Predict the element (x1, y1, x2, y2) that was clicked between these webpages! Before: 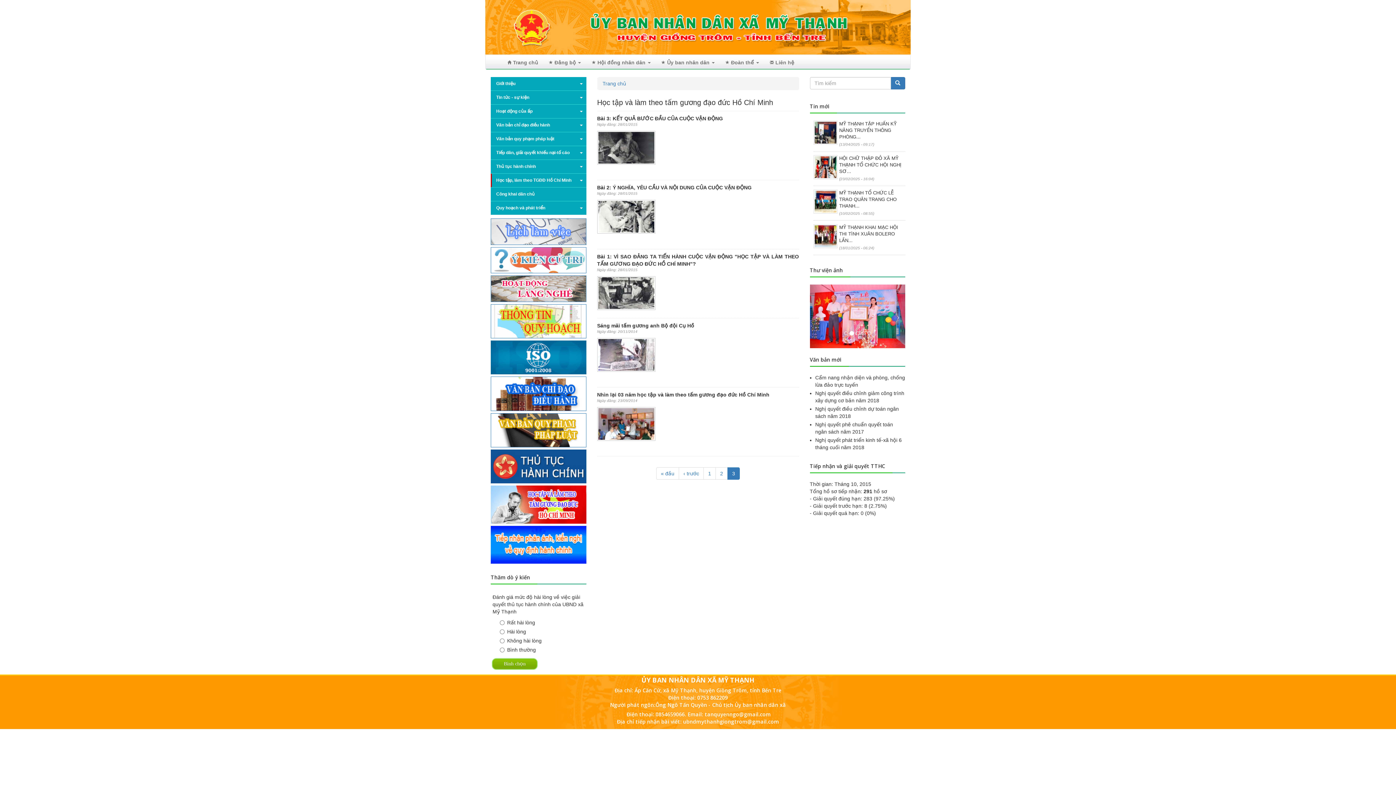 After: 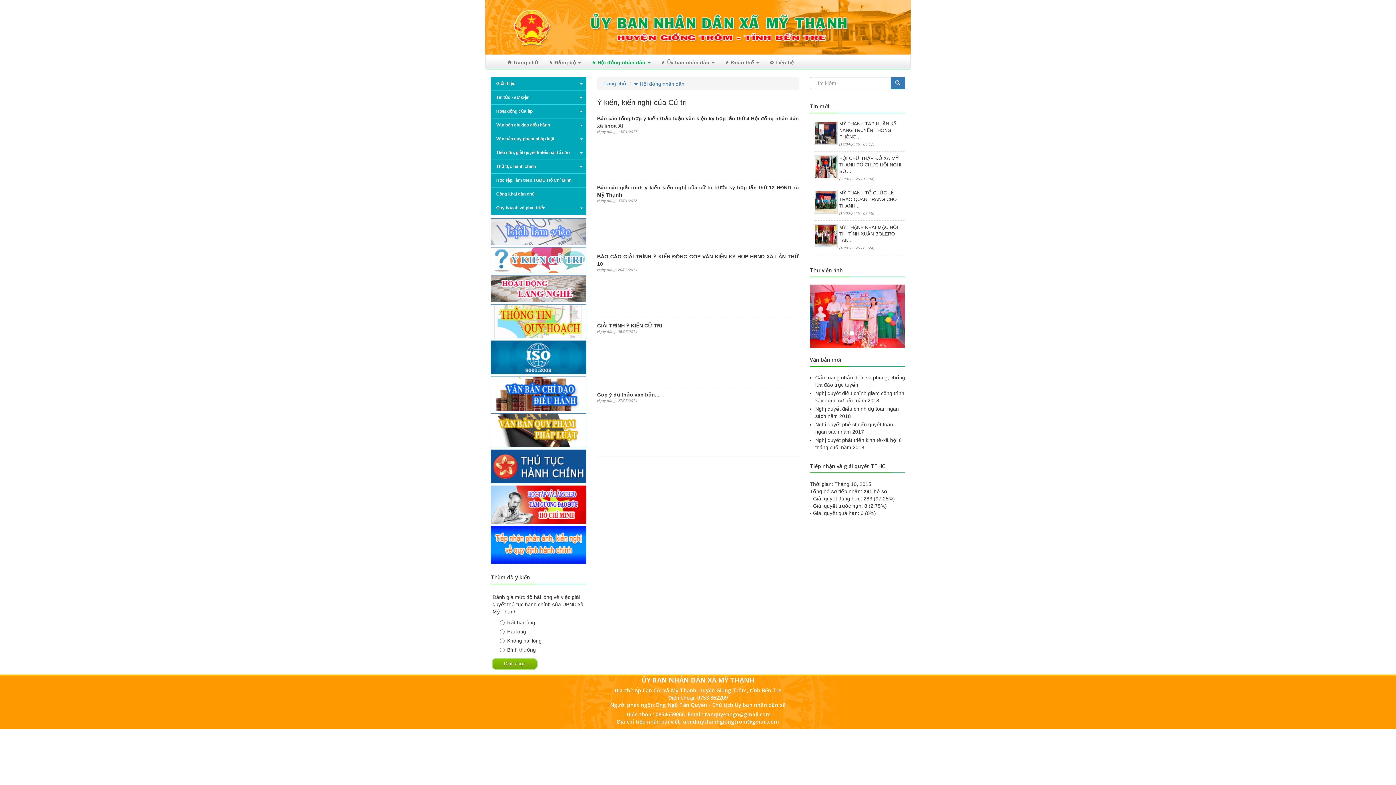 Action: bbox: (490, 256, 586, 262)